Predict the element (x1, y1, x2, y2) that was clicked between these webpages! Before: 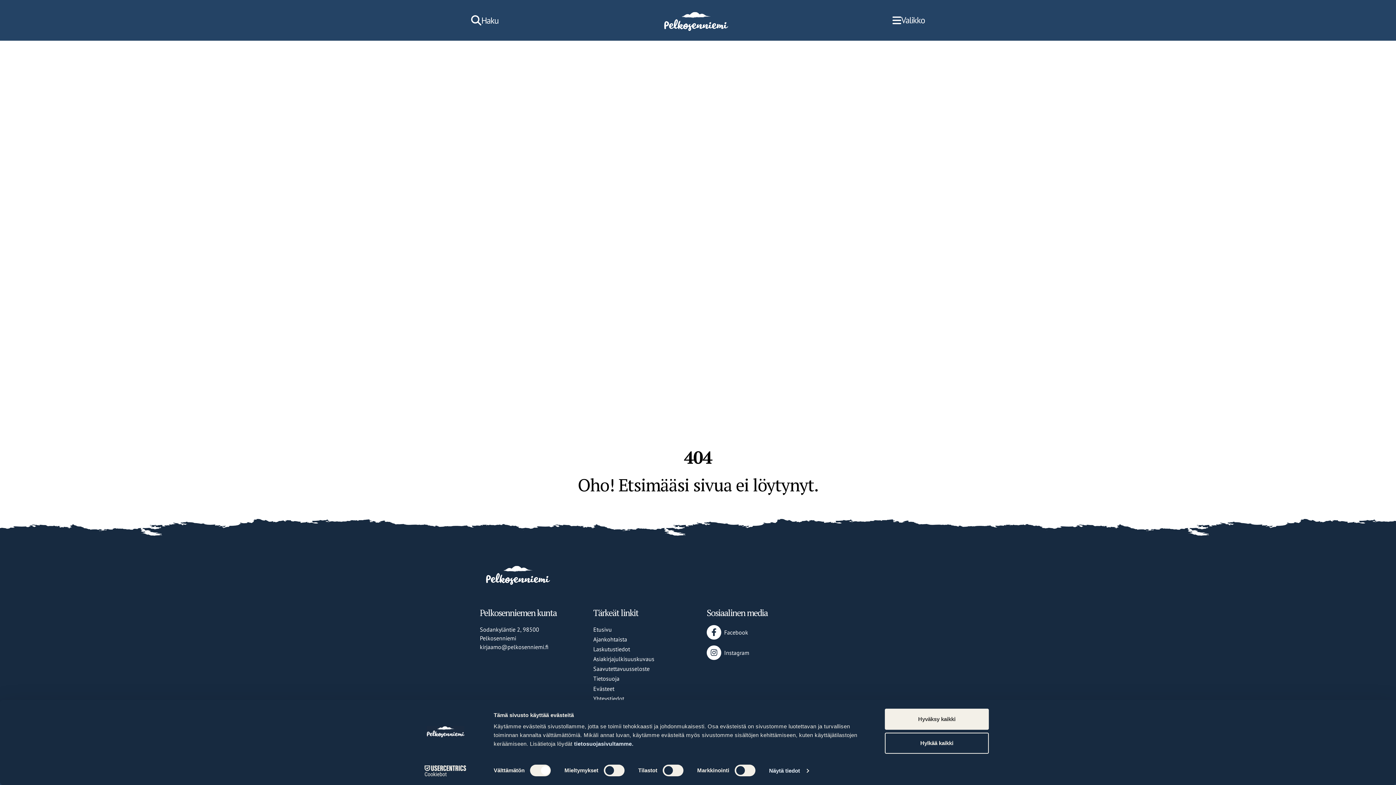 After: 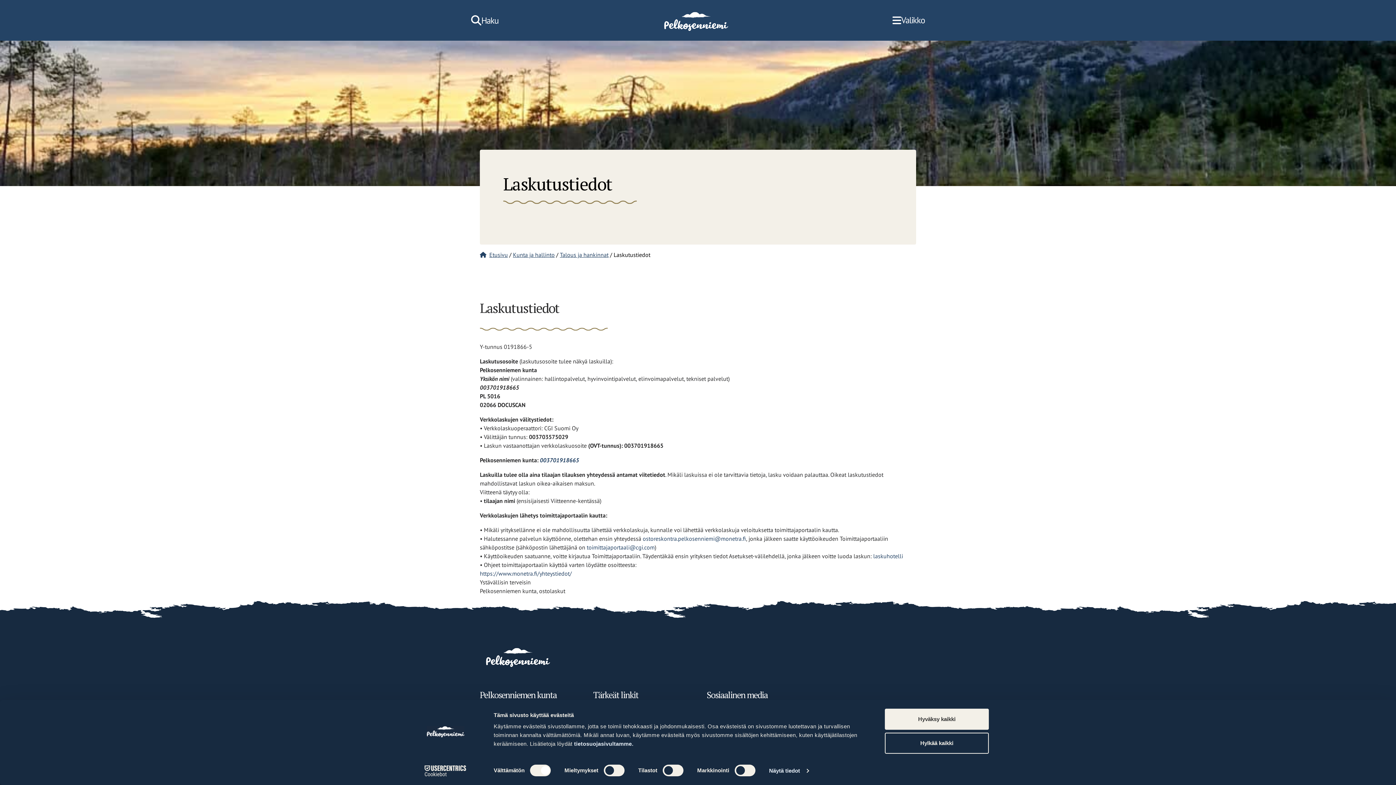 Action: label: Laskutustiedot bbox: (593, 644, 630, 654)